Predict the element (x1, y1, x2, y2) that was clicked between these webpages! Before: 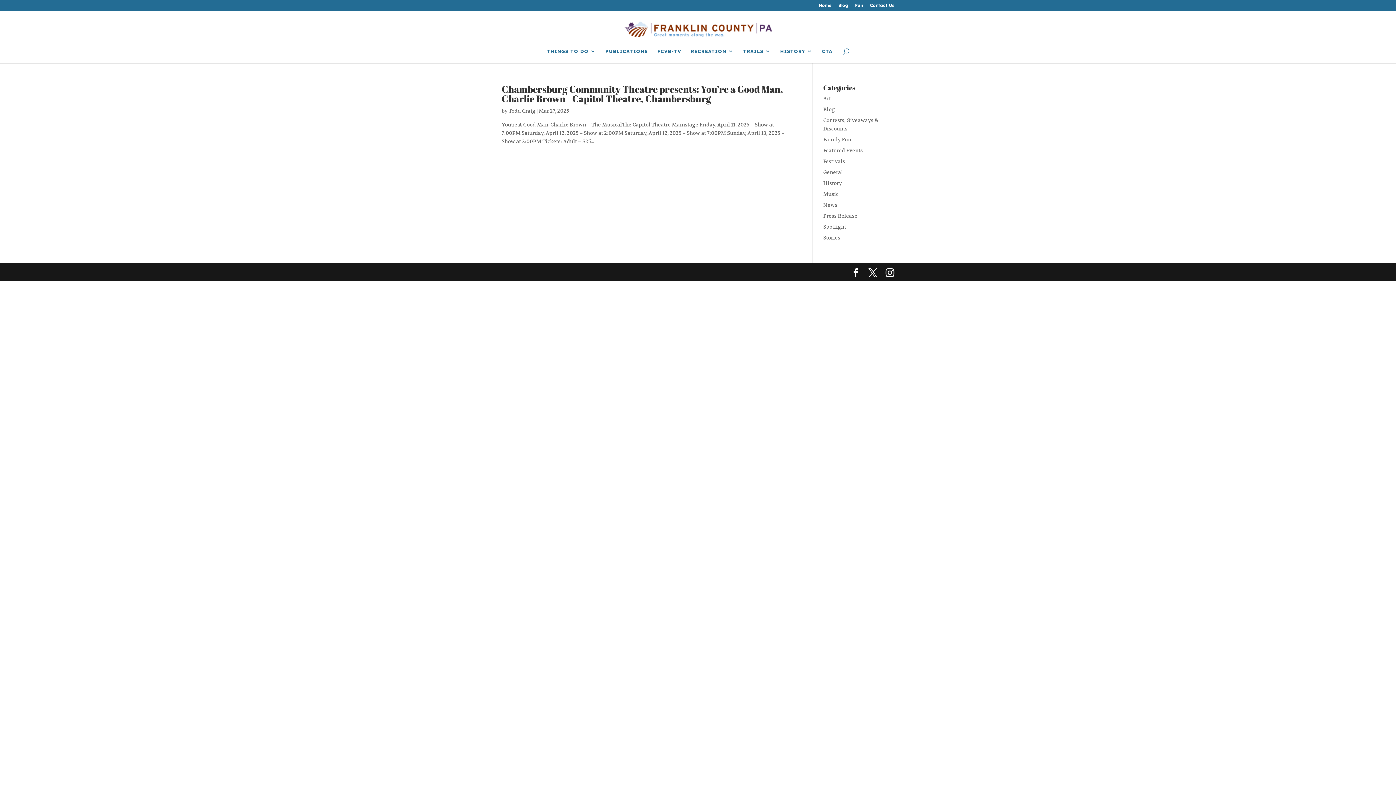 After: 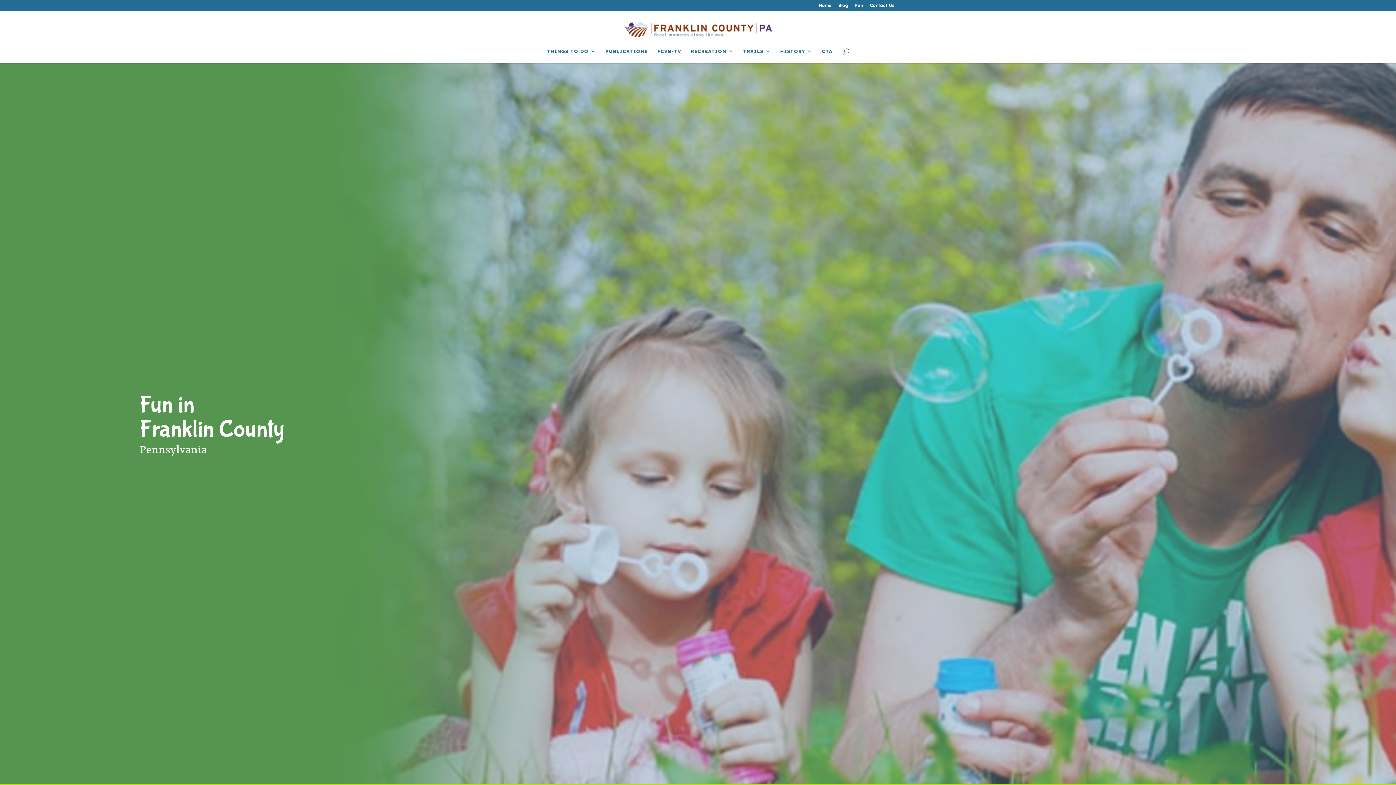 Action: bbox: (855, 3, 863, 10) label: Fun